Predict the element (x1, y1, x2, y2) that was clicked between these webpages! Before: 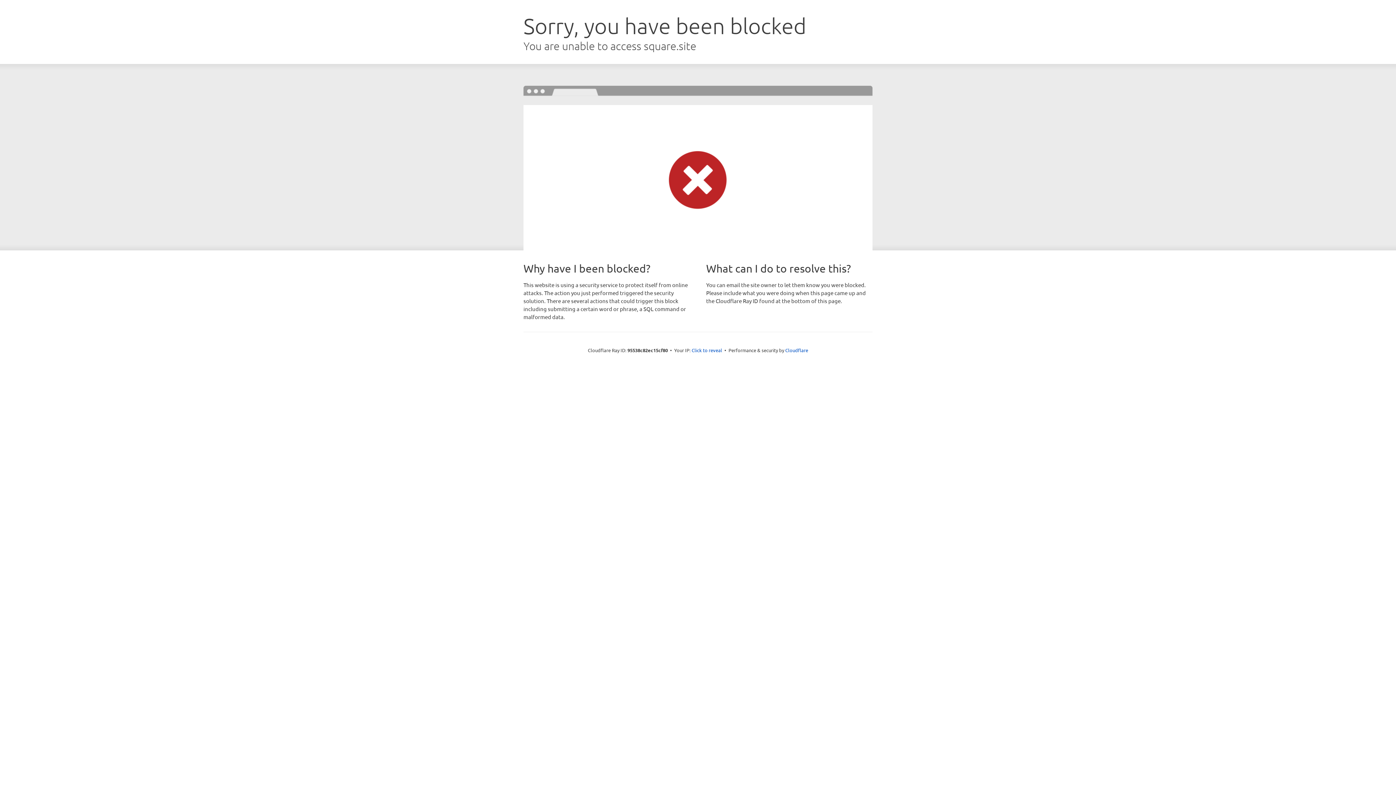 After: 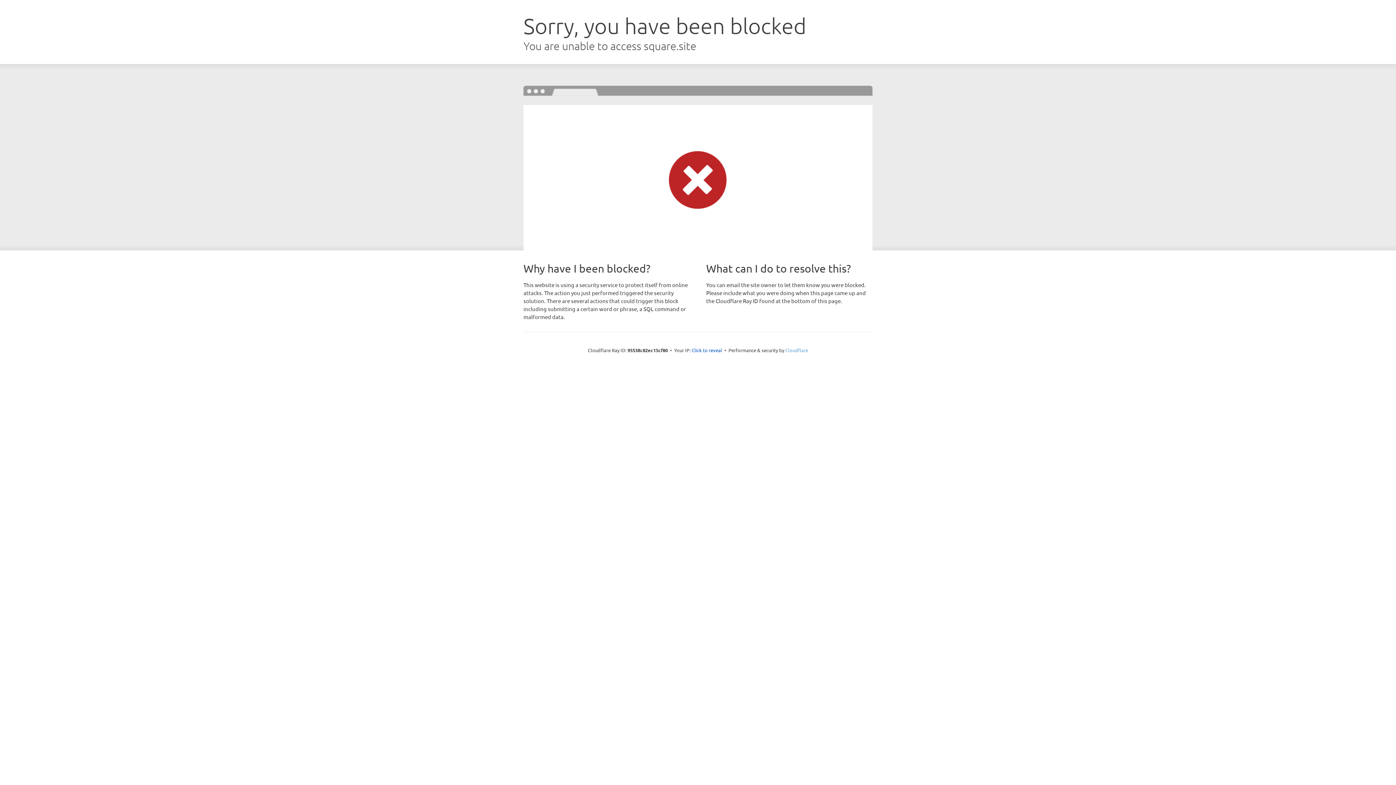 Action: bbox: (785, 347, 808, 353) label: Cloudflare